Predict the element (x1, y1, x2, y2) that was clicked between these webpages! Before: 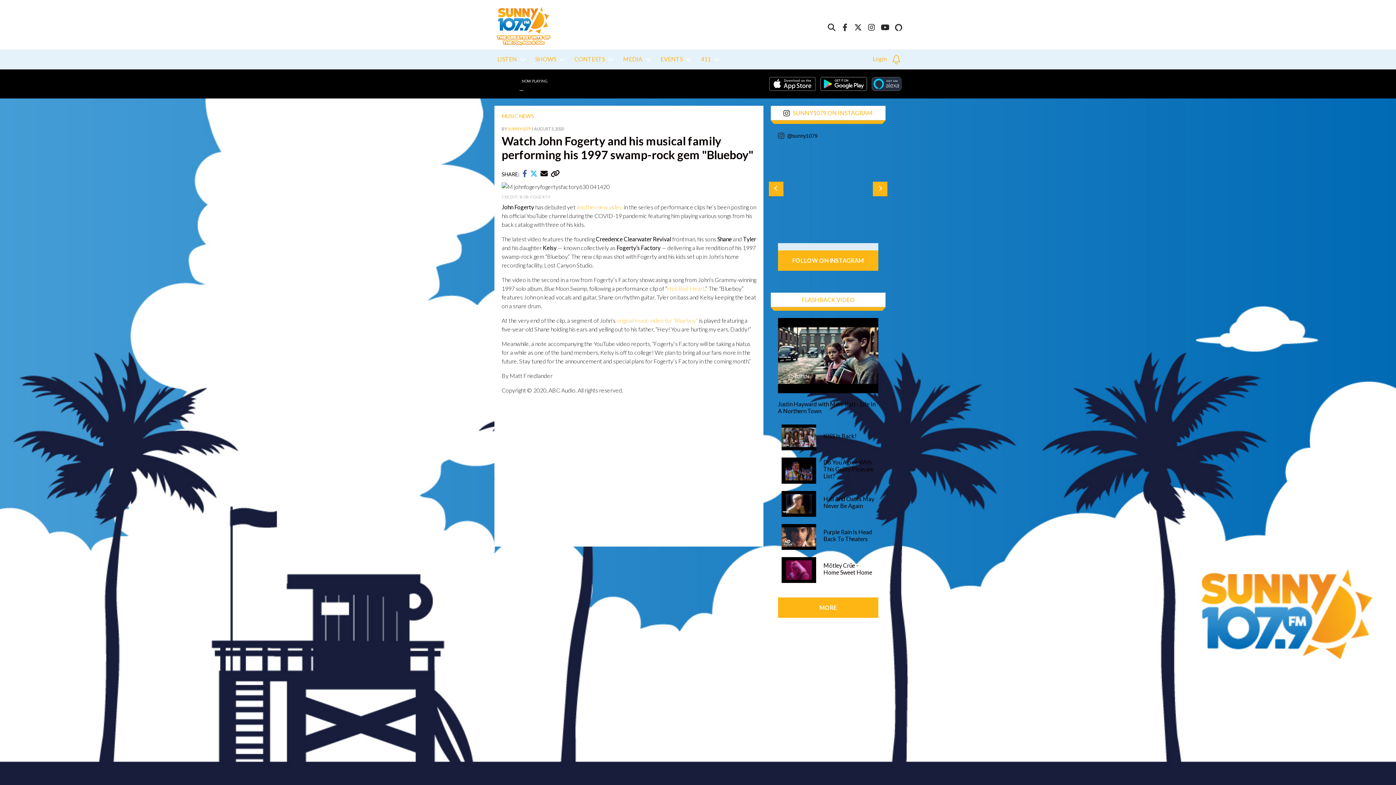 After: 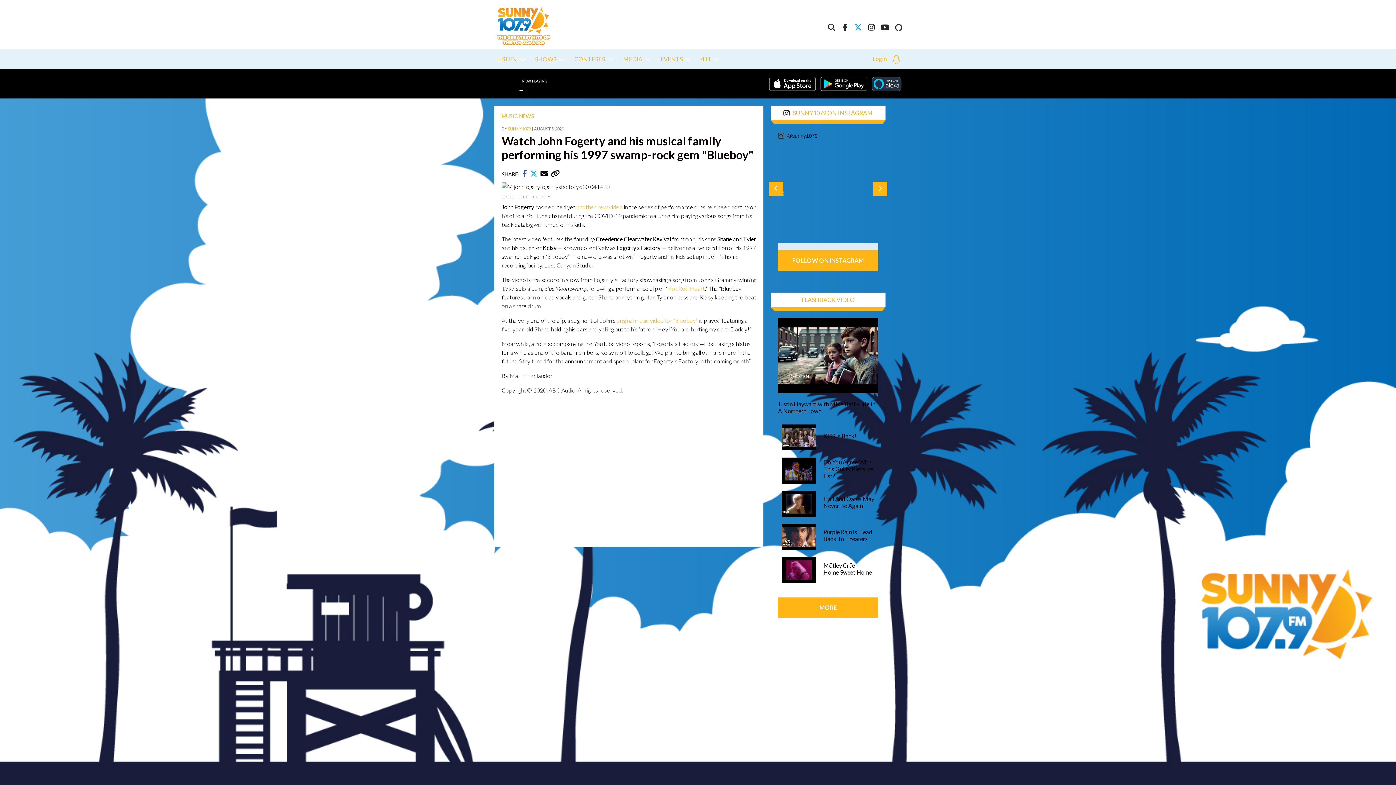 Action: bbox: (854, 24, 862, 31)